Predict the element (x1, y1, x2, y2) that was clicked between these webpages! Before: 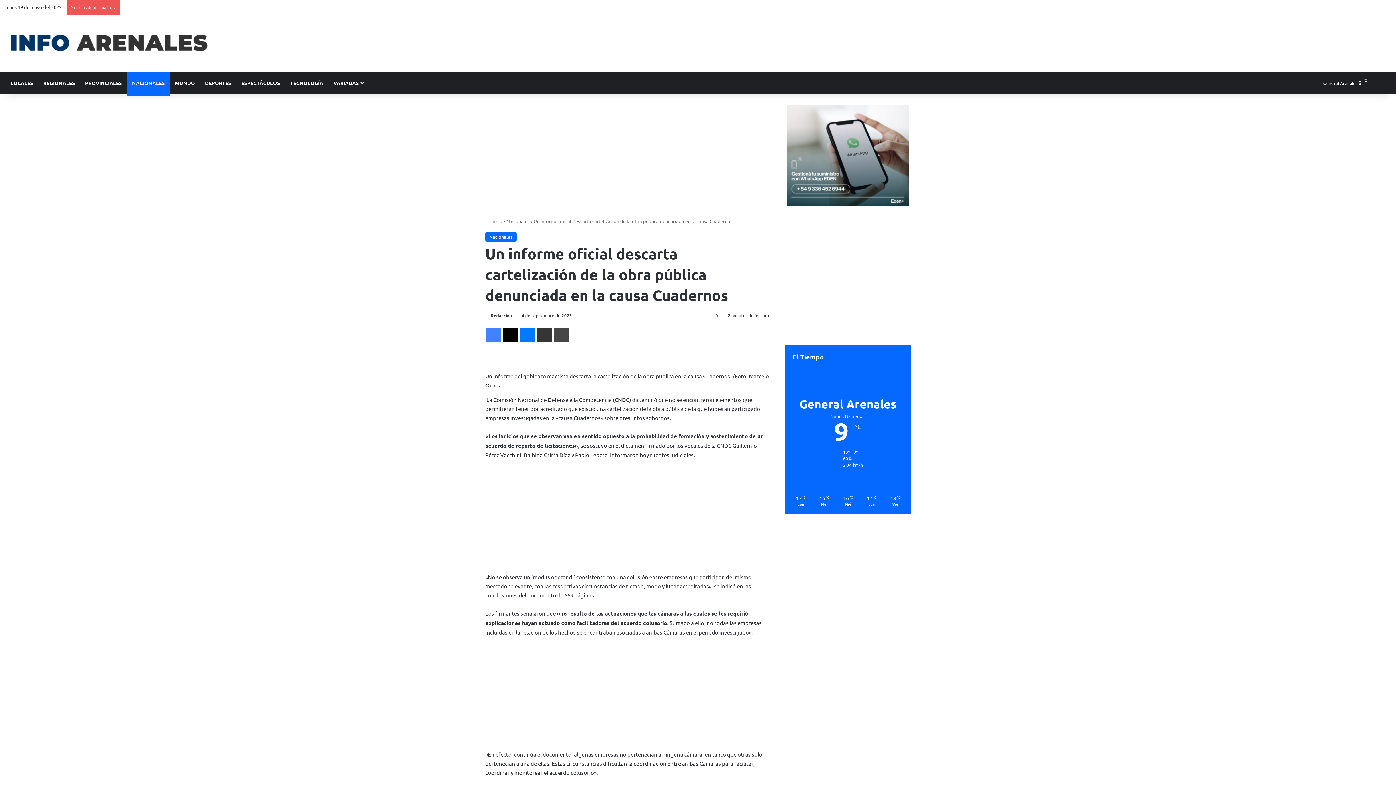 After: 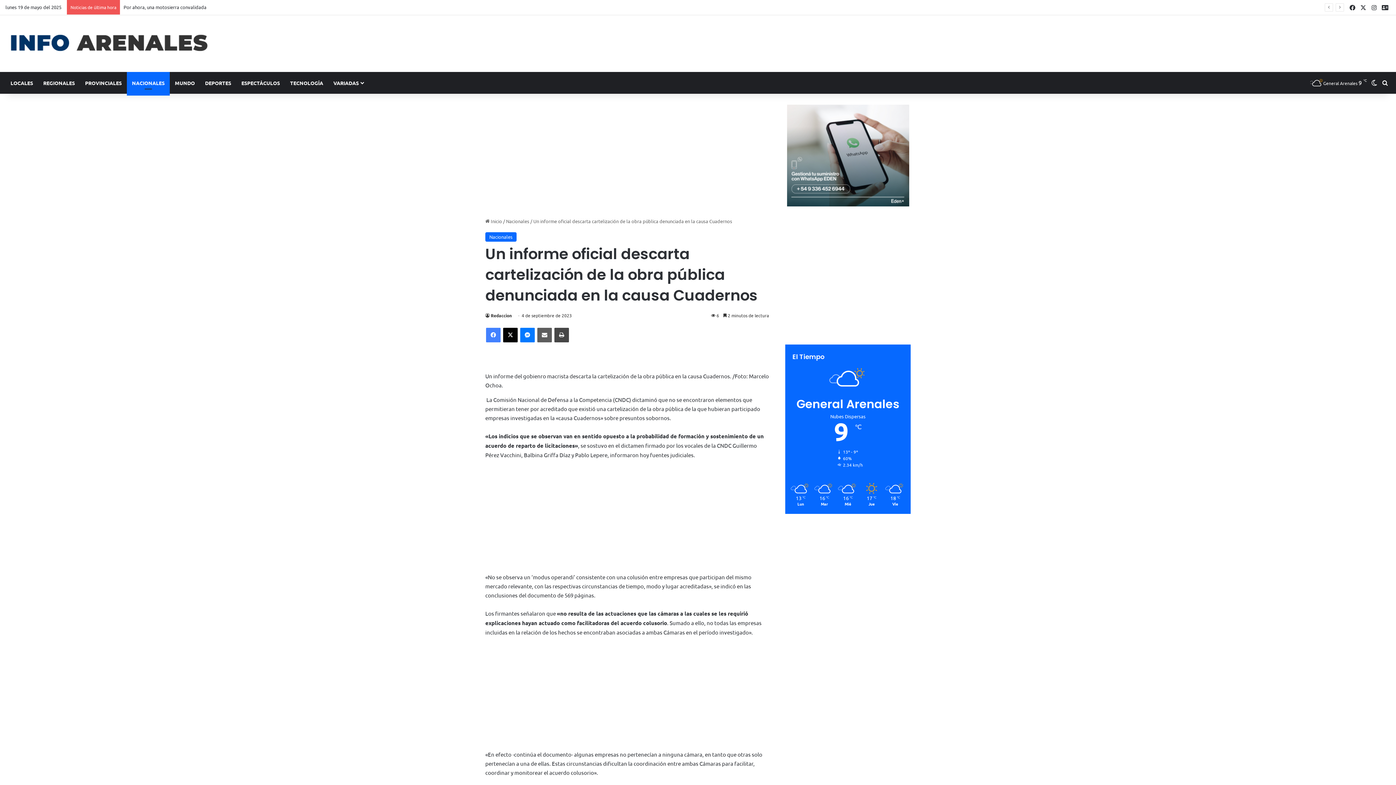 Action: label: Compartir por correo electrónico bbox: (537, 328, 552, 342)